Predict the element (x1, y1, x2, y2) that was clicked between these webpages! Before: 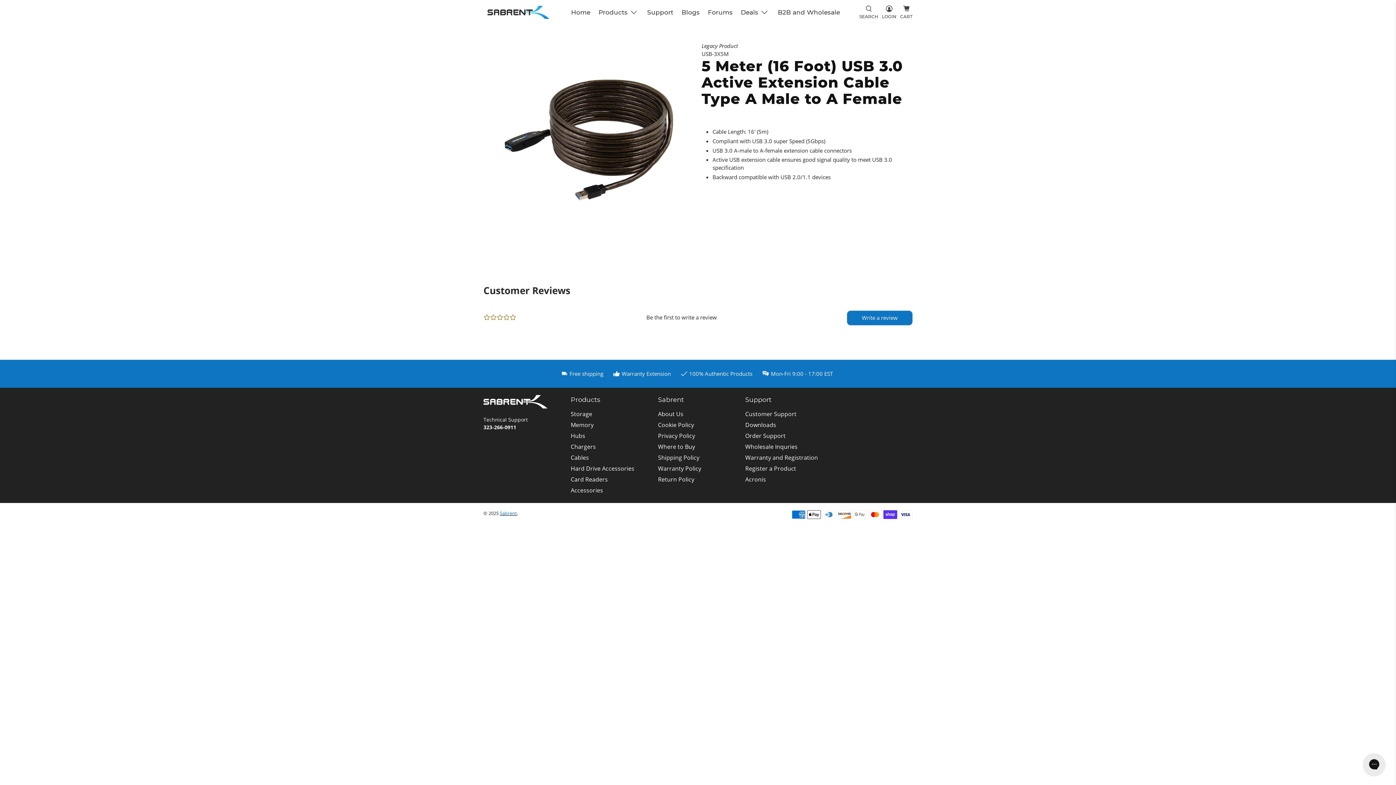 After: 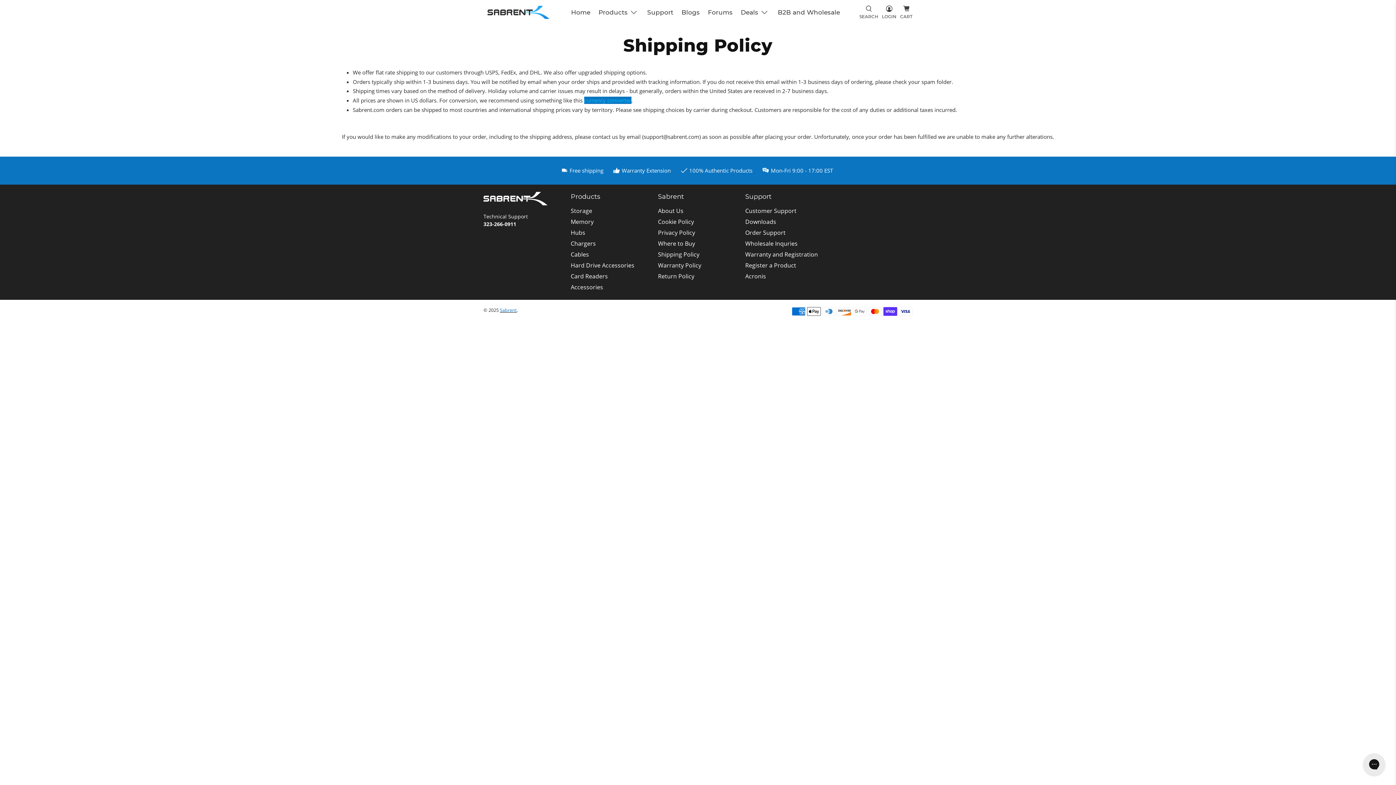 Action: label: Shipping Policy bbox: (658, 453, 699, 461)